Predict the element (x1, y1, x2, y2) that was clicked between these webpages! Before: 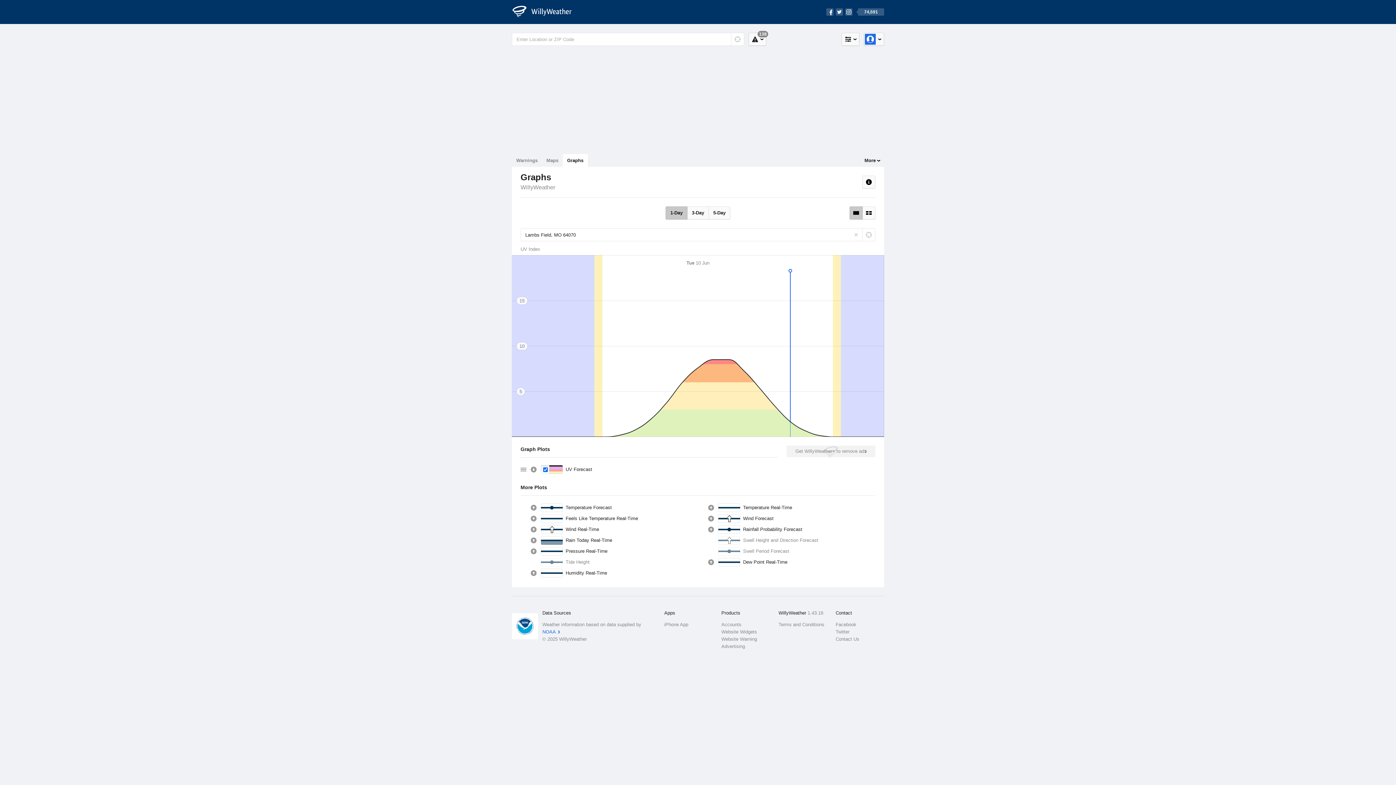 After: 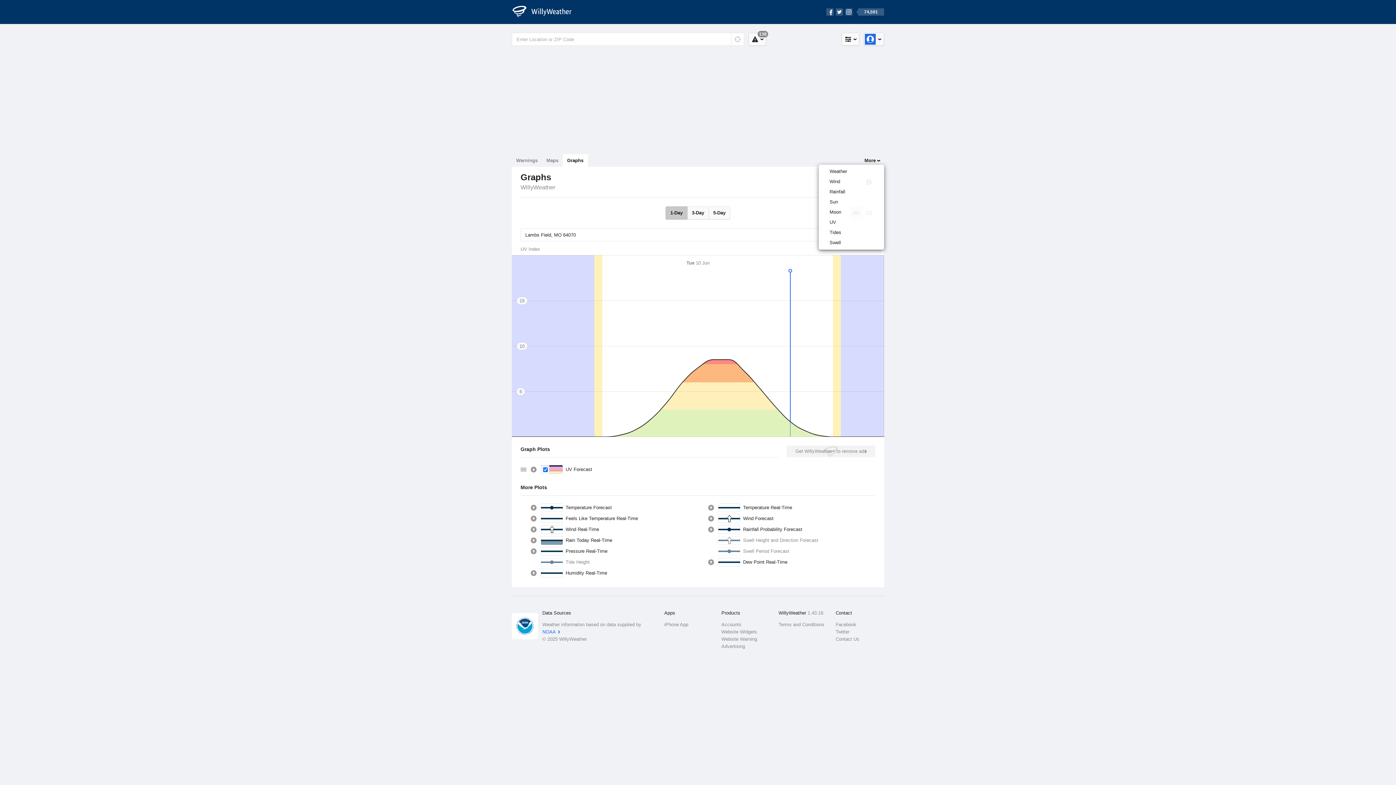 Action: bbox: (860, 154, 884, 166) label: More